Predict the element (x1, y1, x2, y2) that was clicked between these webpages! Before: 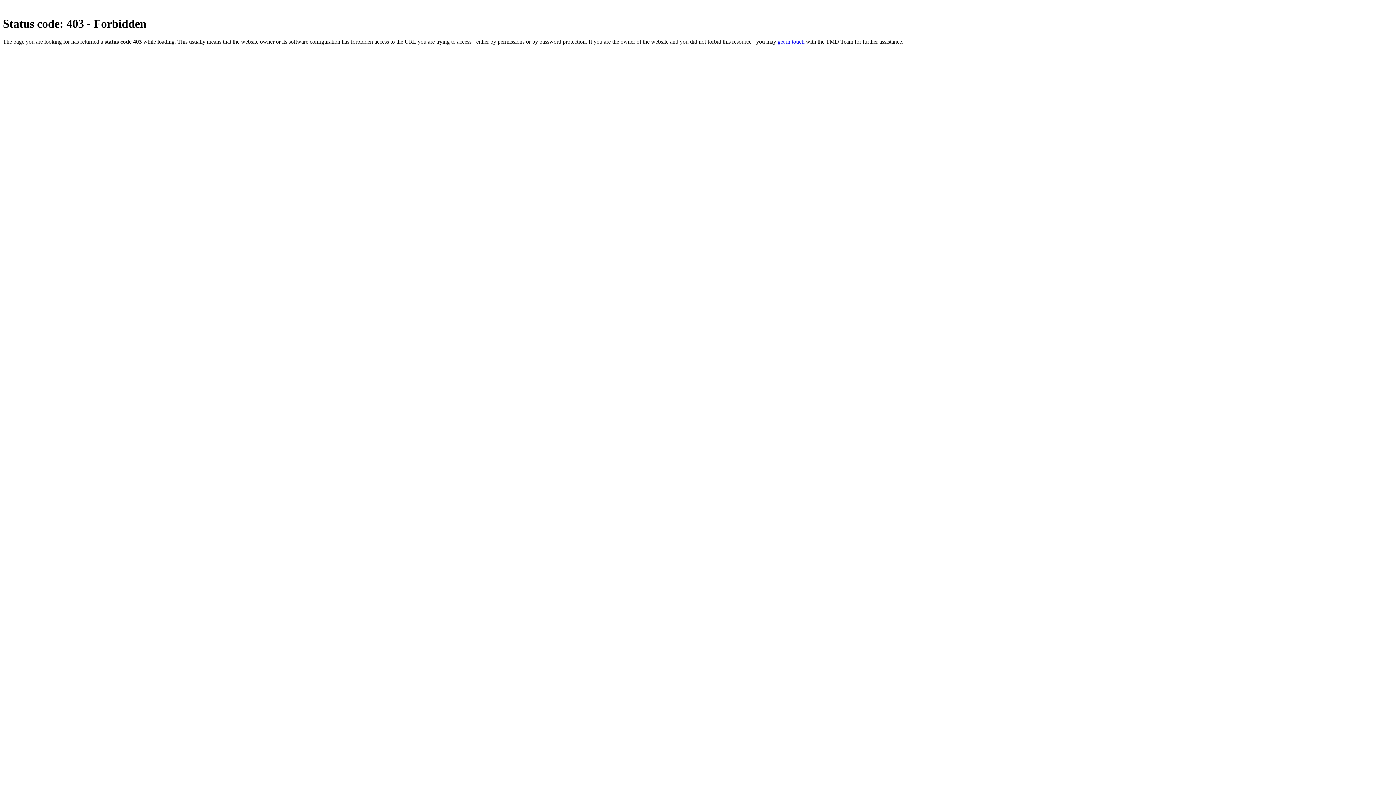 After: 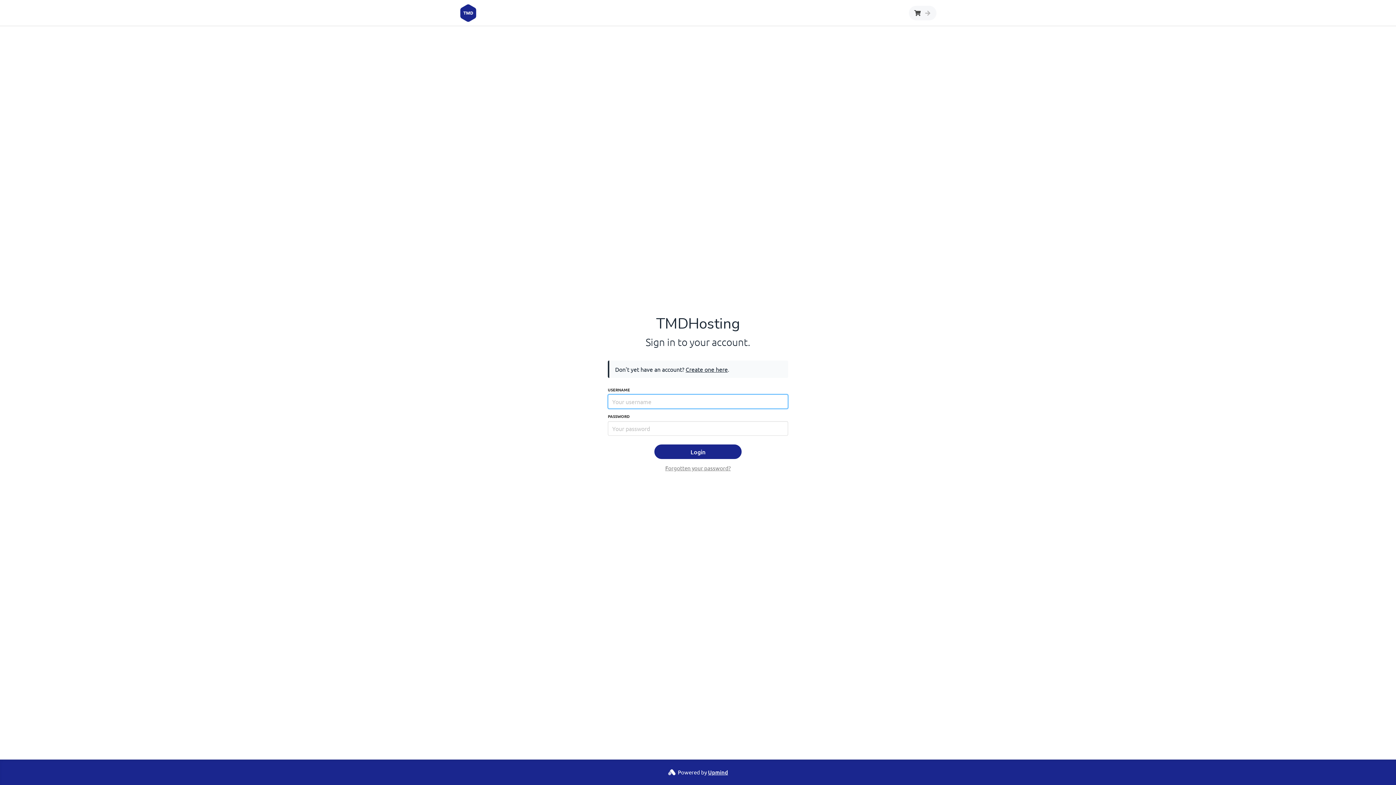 Action: bbox: (777, 38, 804, 44) label: get in touch